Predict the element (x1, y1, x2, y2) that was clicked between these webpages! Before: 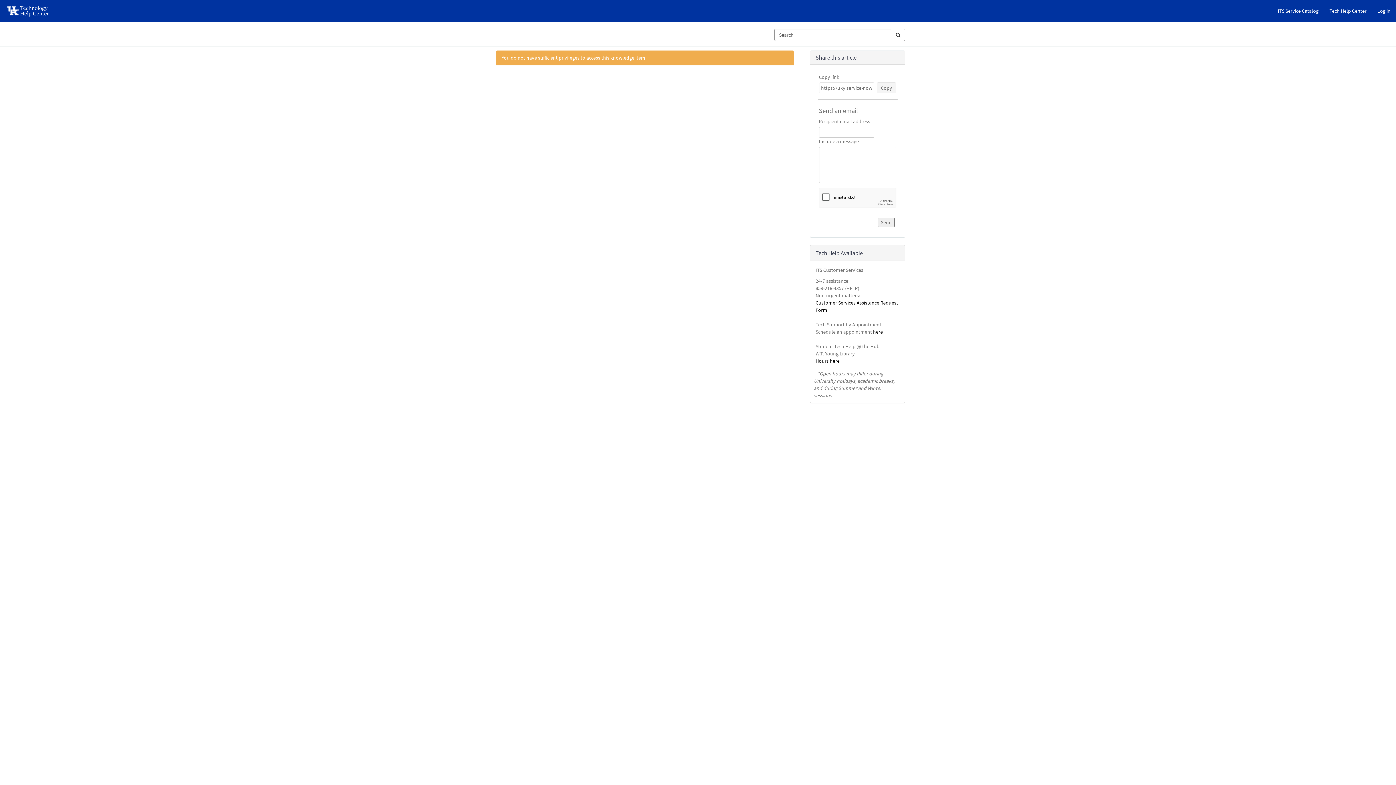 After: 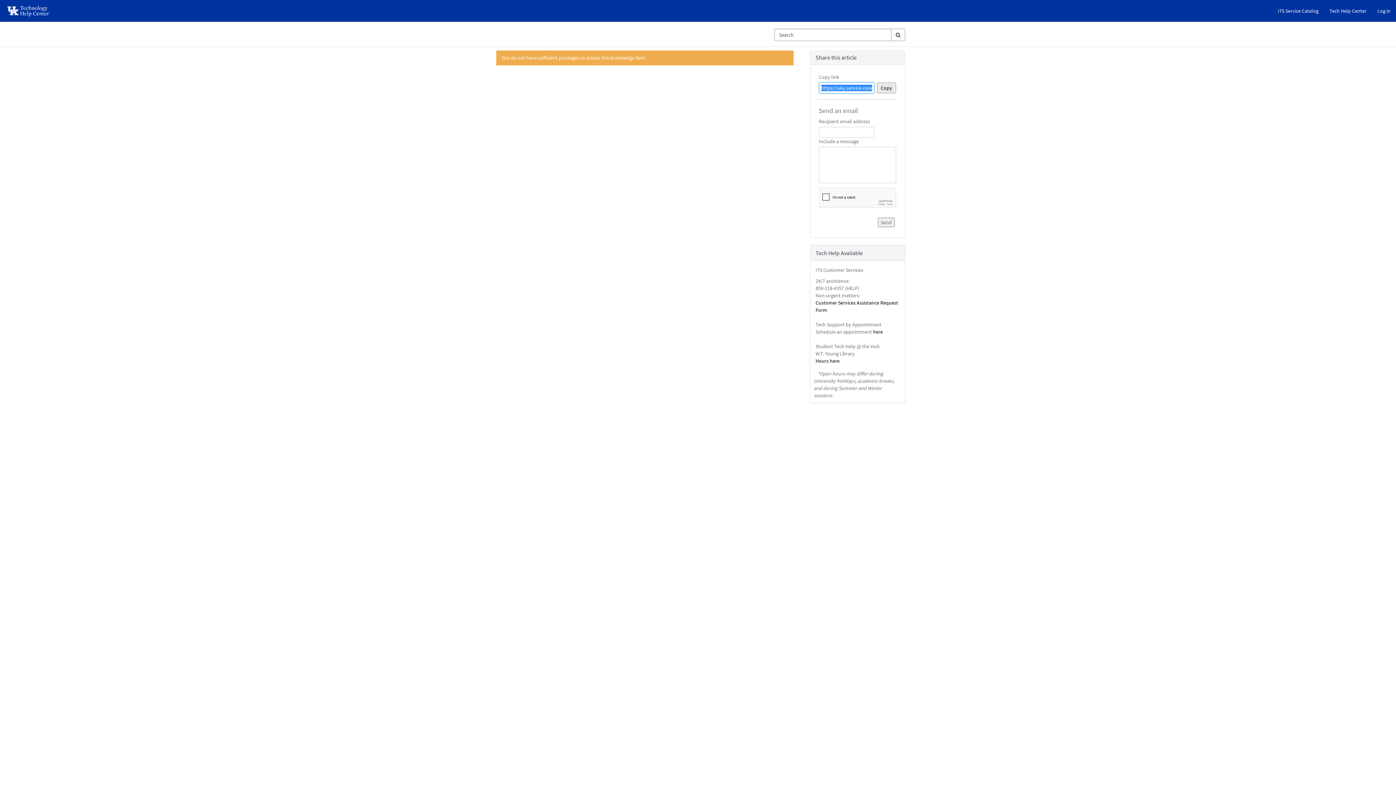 Action: bbox: (877, 82, 896, 93) label: Copy